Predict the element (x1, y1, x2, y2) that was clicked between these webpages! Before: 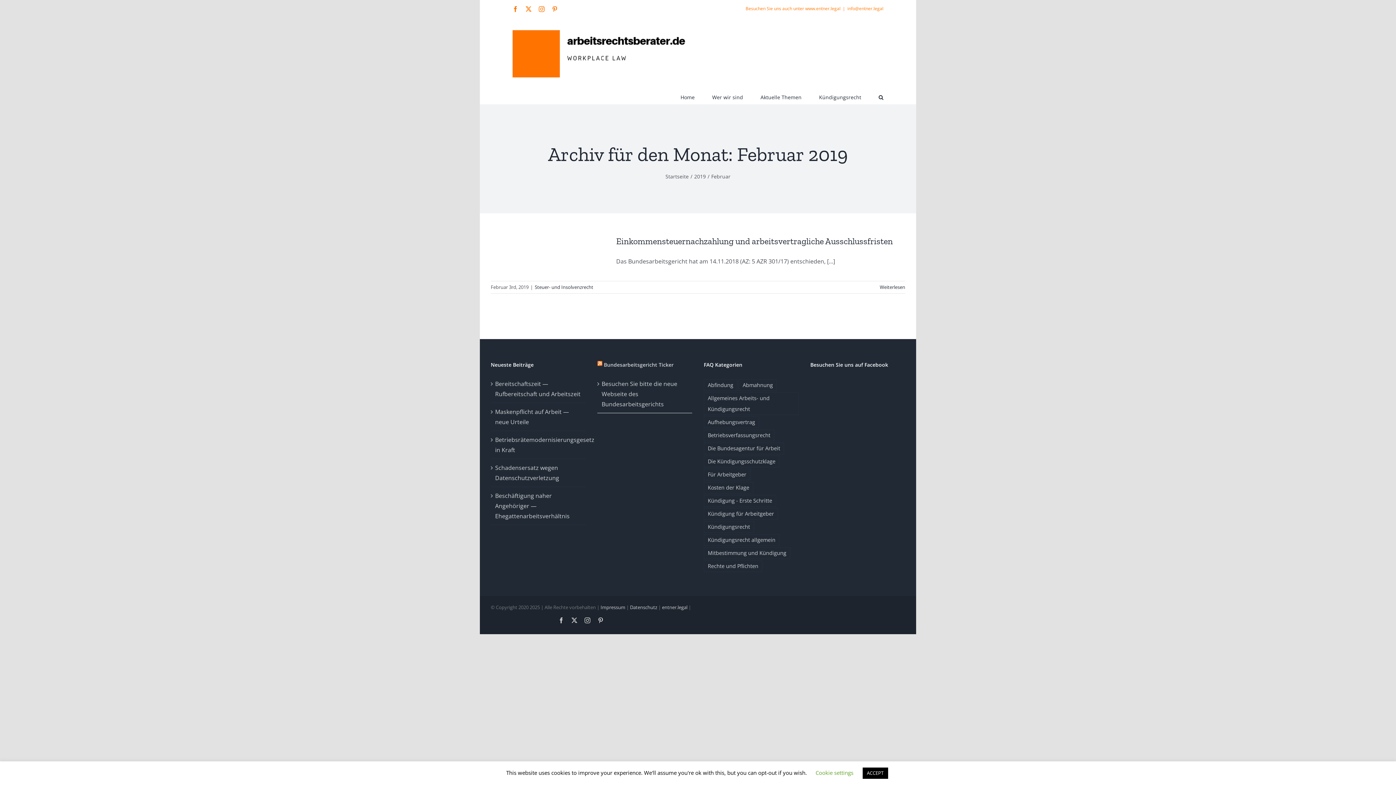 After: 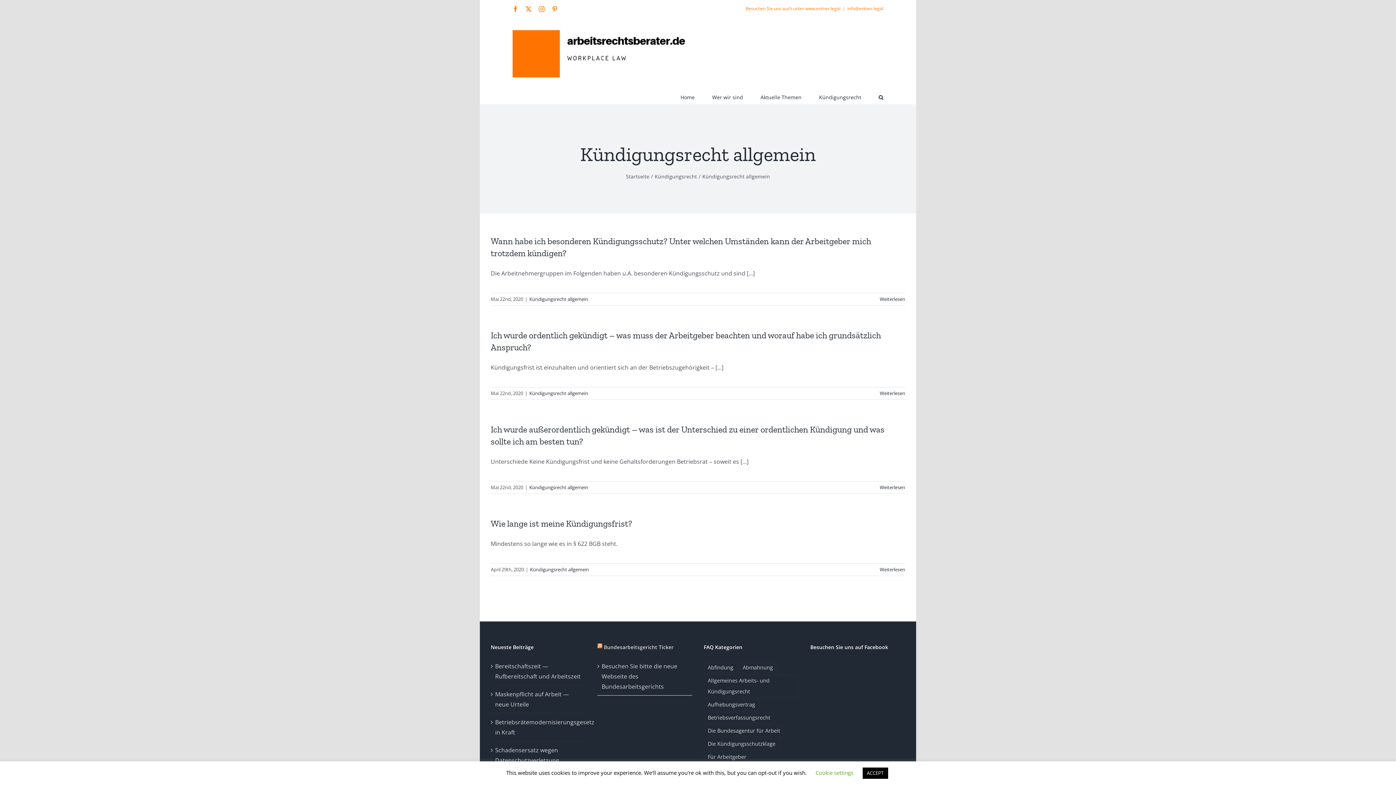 Action: label: Kündigungsrecht allgemein (4 Einträge) bbox: (704, 534, 779, 546)